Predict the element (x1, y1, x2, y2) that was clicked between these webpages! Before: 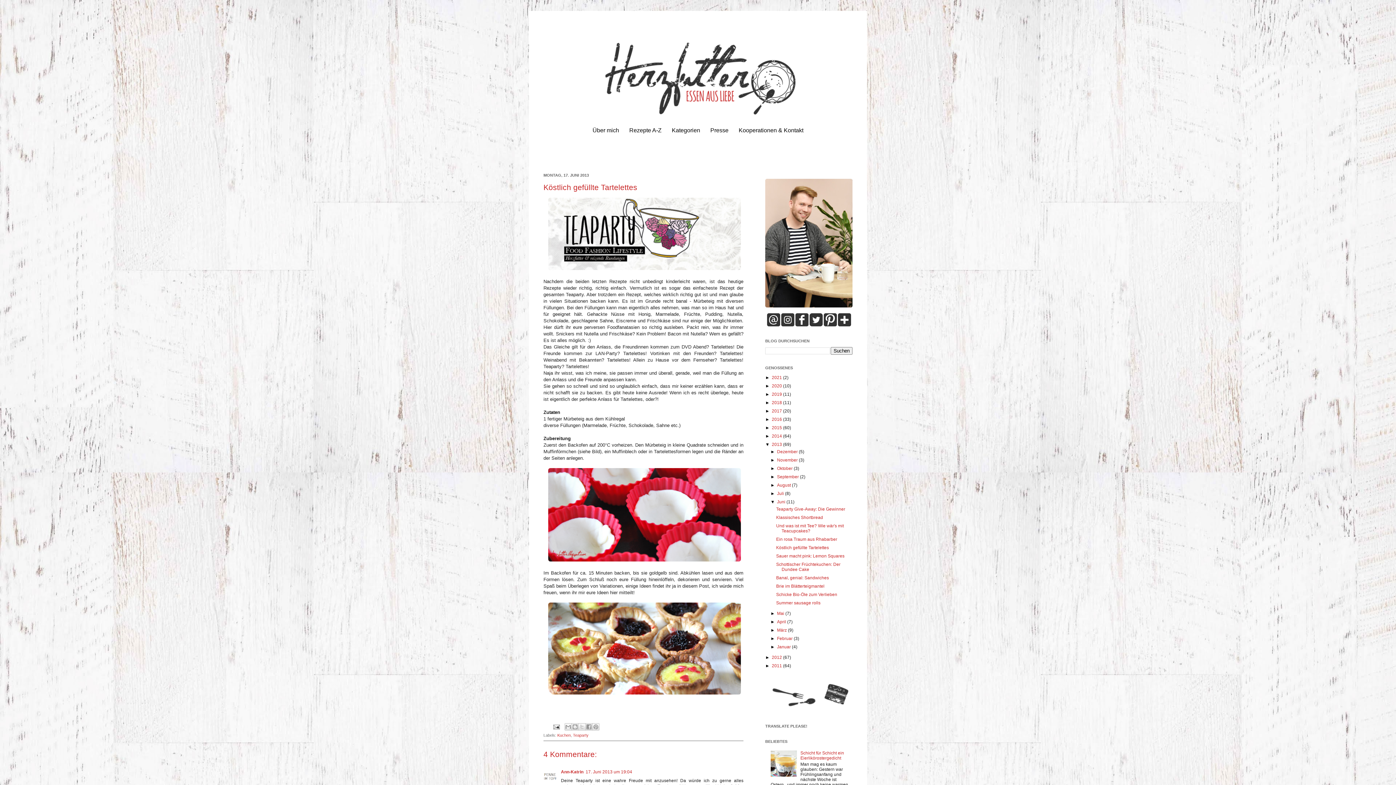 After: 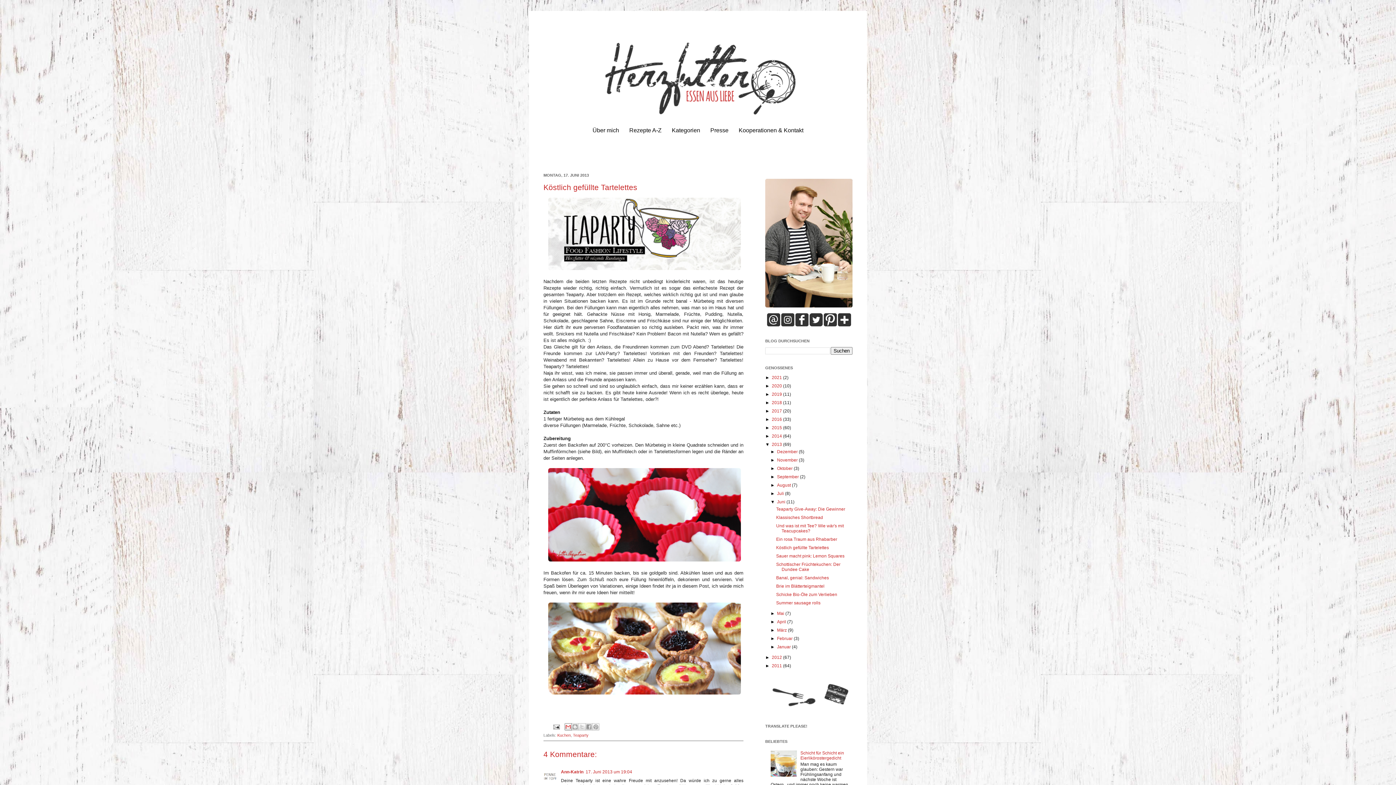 Action: label: Diesen Post per E-Mail versenden bbox: (564, 723, 571, 731)